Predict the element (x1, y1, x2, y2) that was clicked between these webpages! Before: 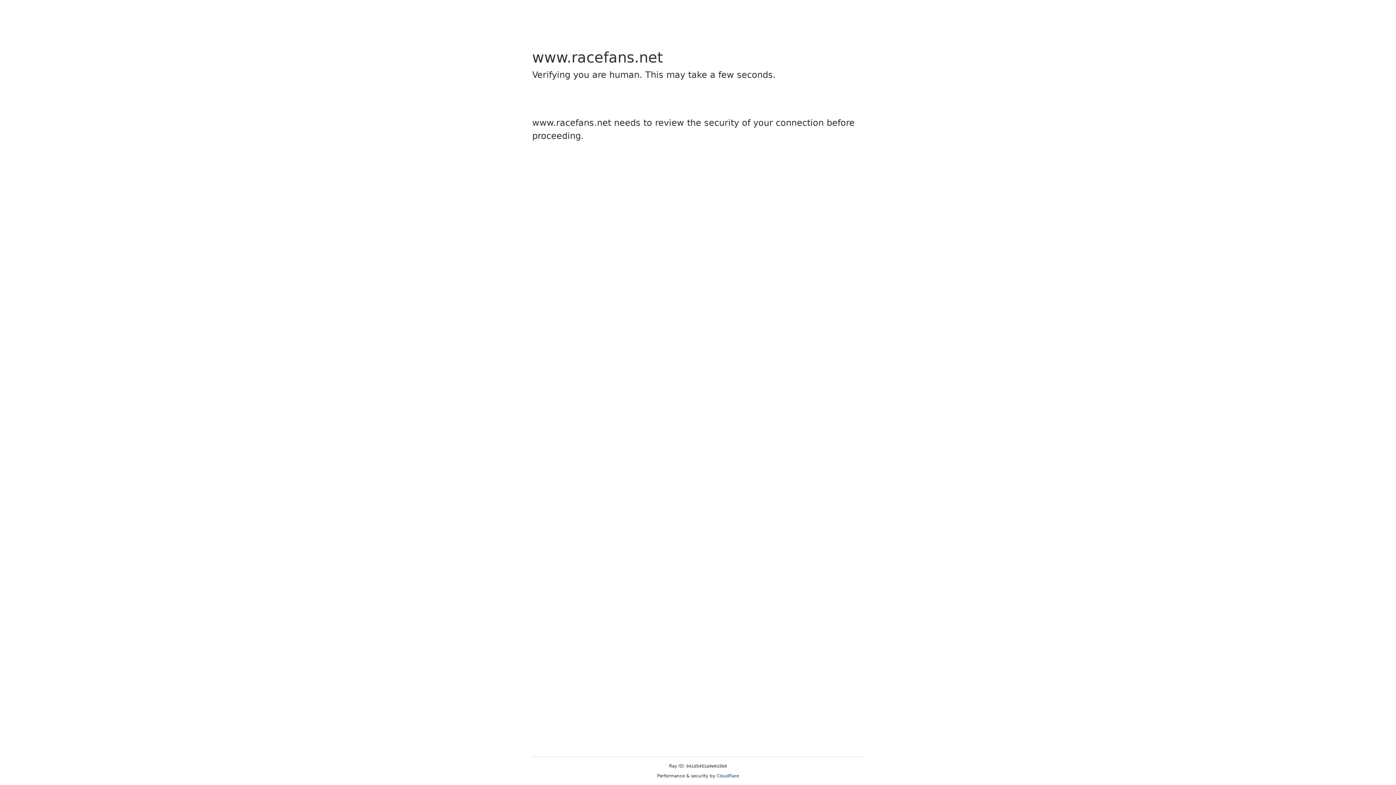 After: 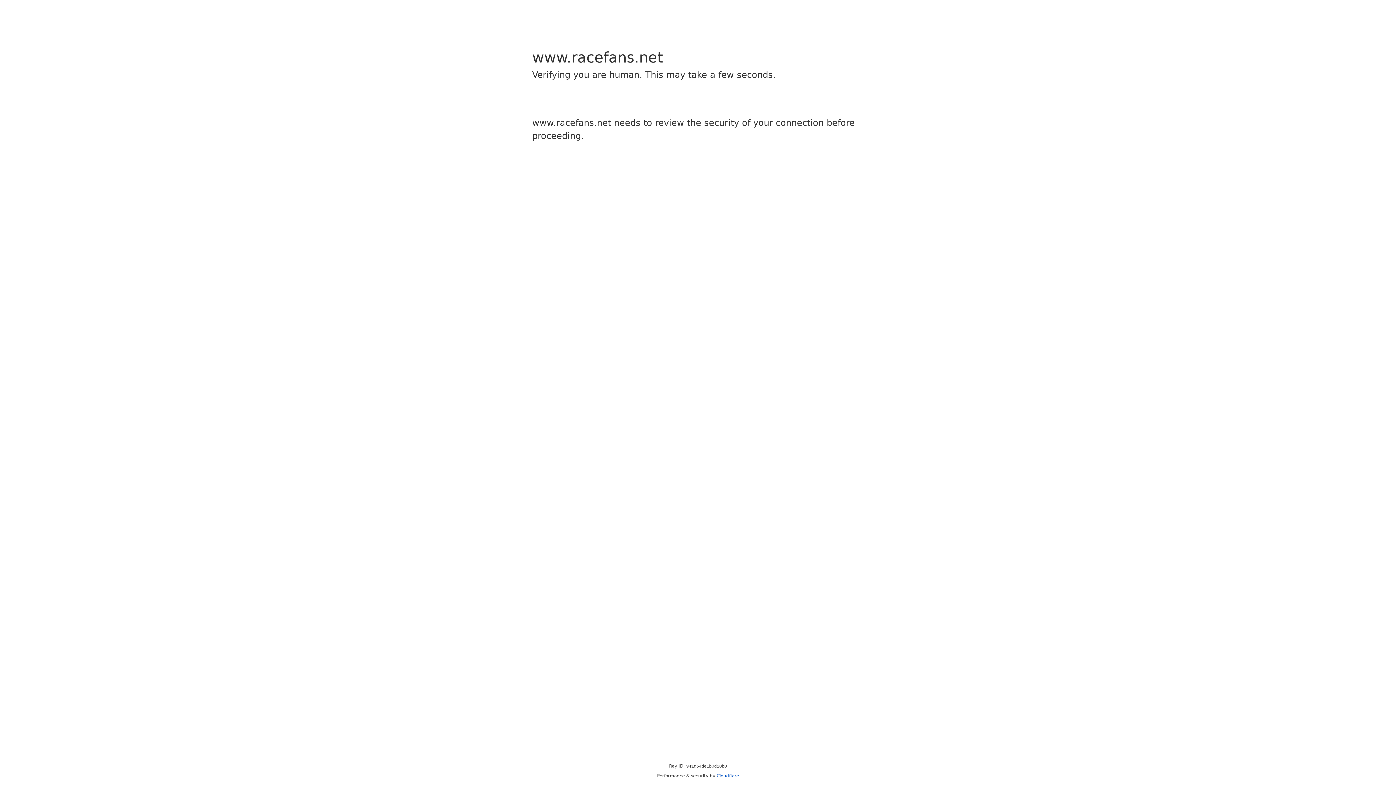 Action: bbox: (716, 773, 739, 778) label: Cloudflare